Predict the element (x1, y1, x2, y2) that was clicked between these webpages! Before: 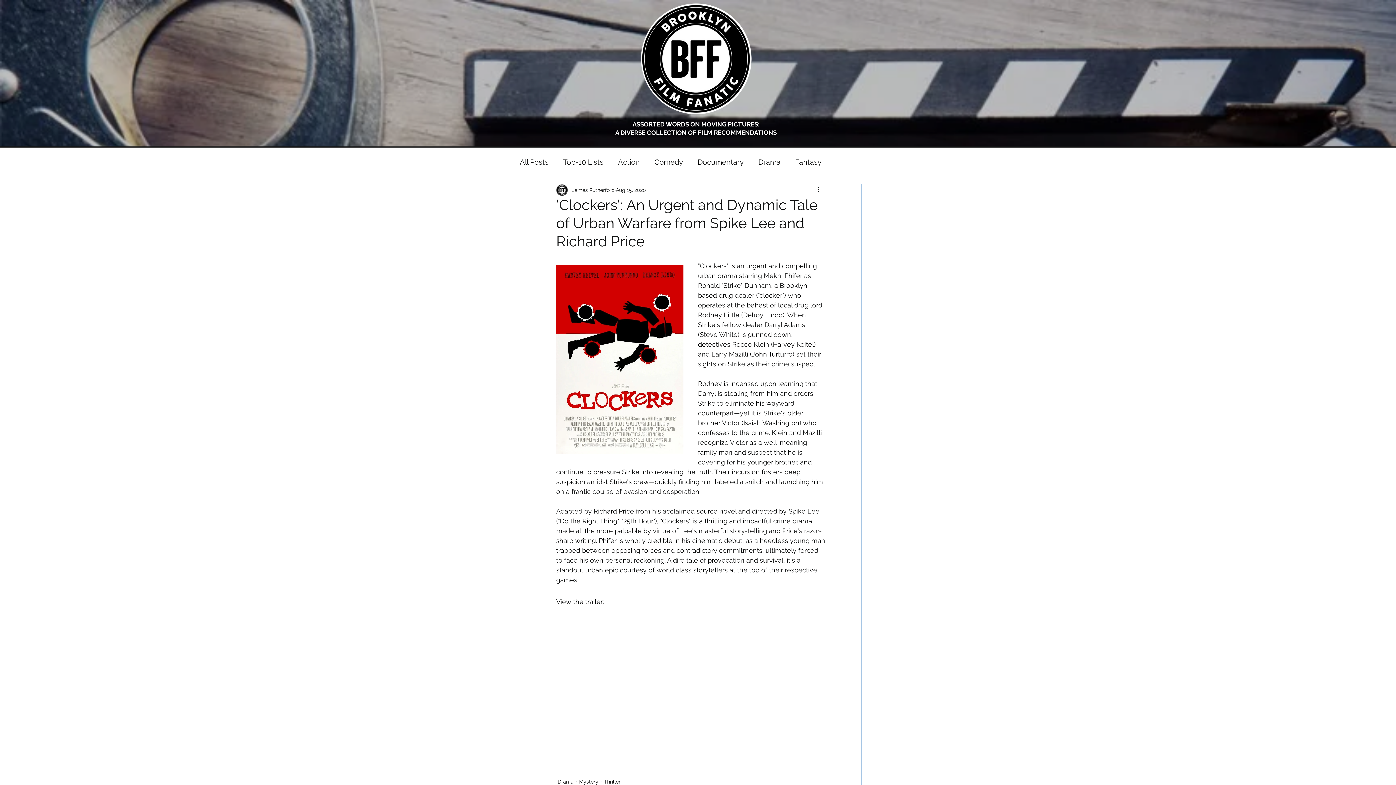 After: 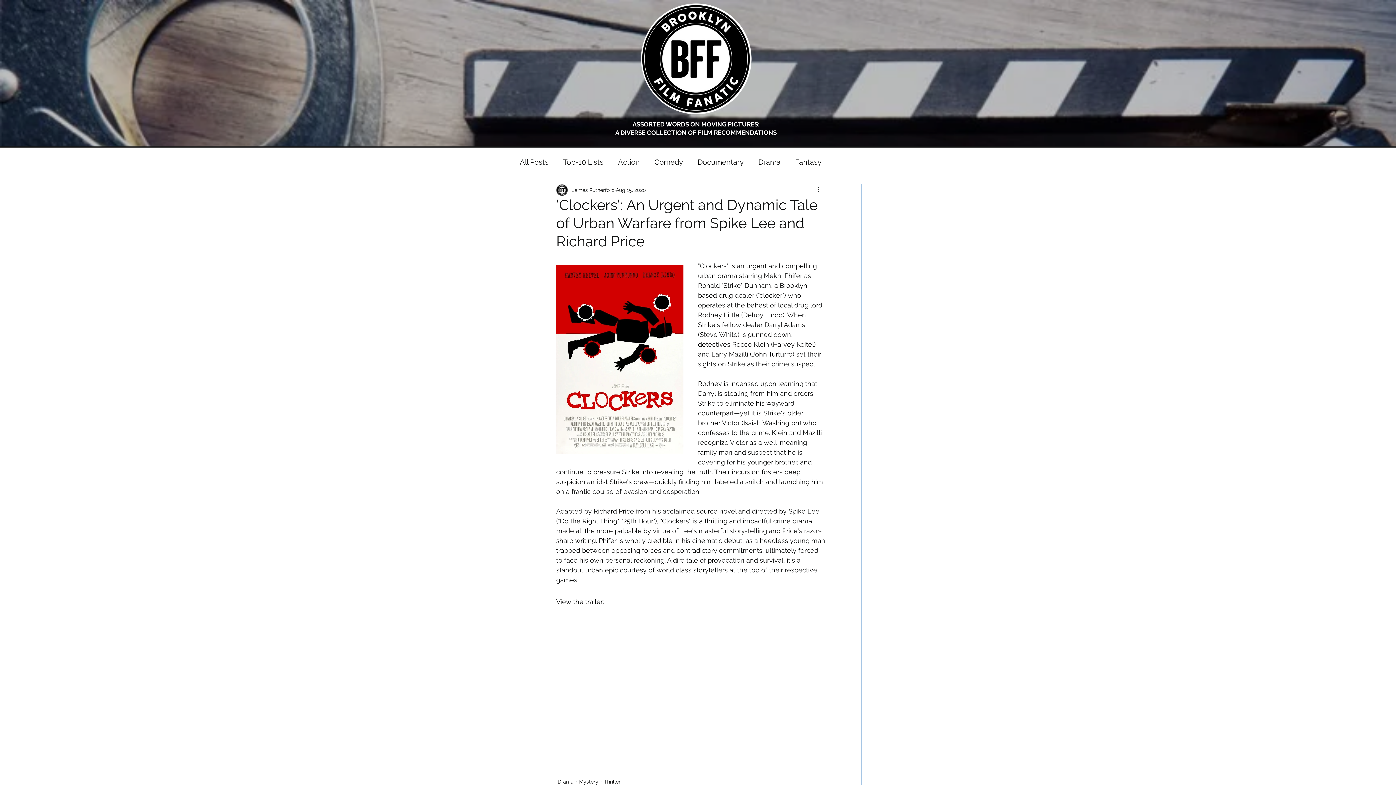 Action: bbox: (816, 185, 825, 194) label: More actions